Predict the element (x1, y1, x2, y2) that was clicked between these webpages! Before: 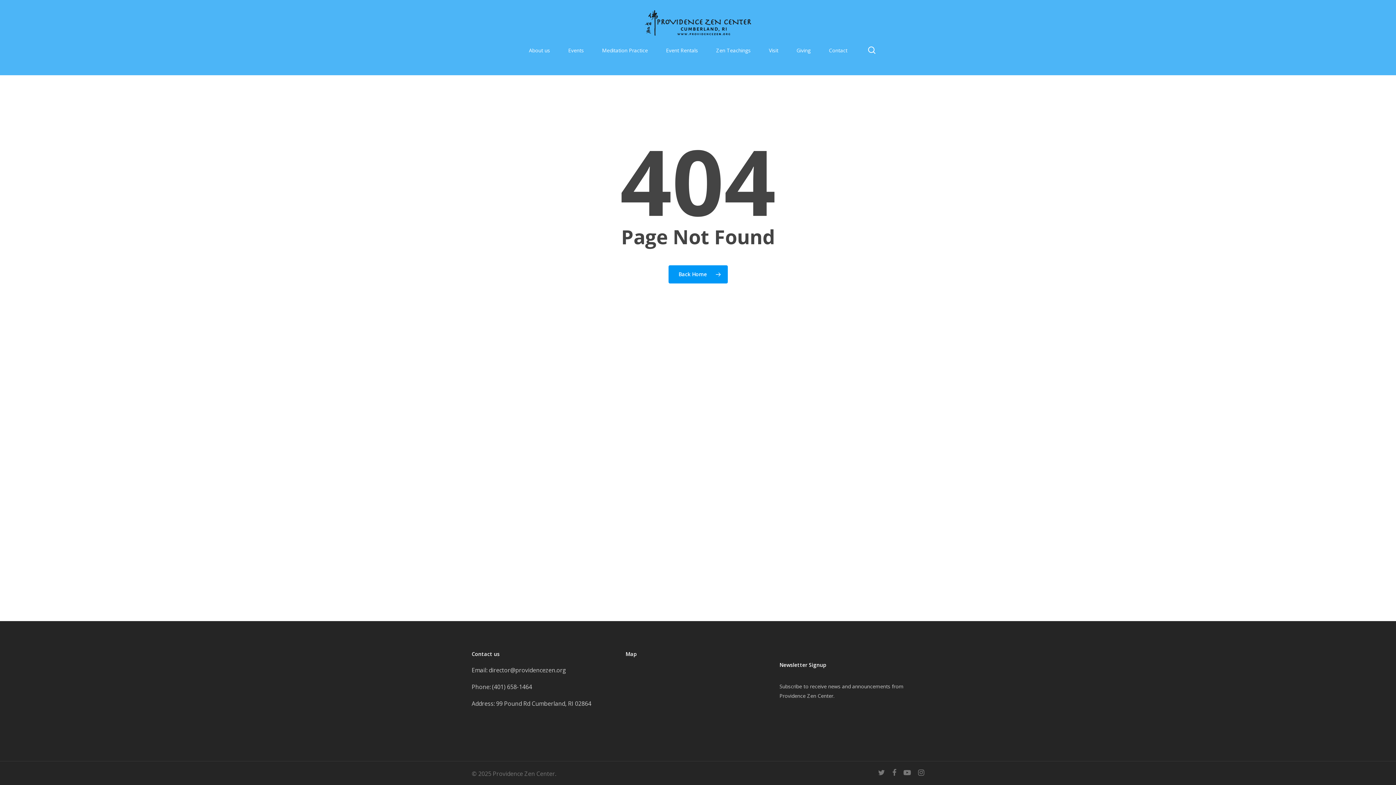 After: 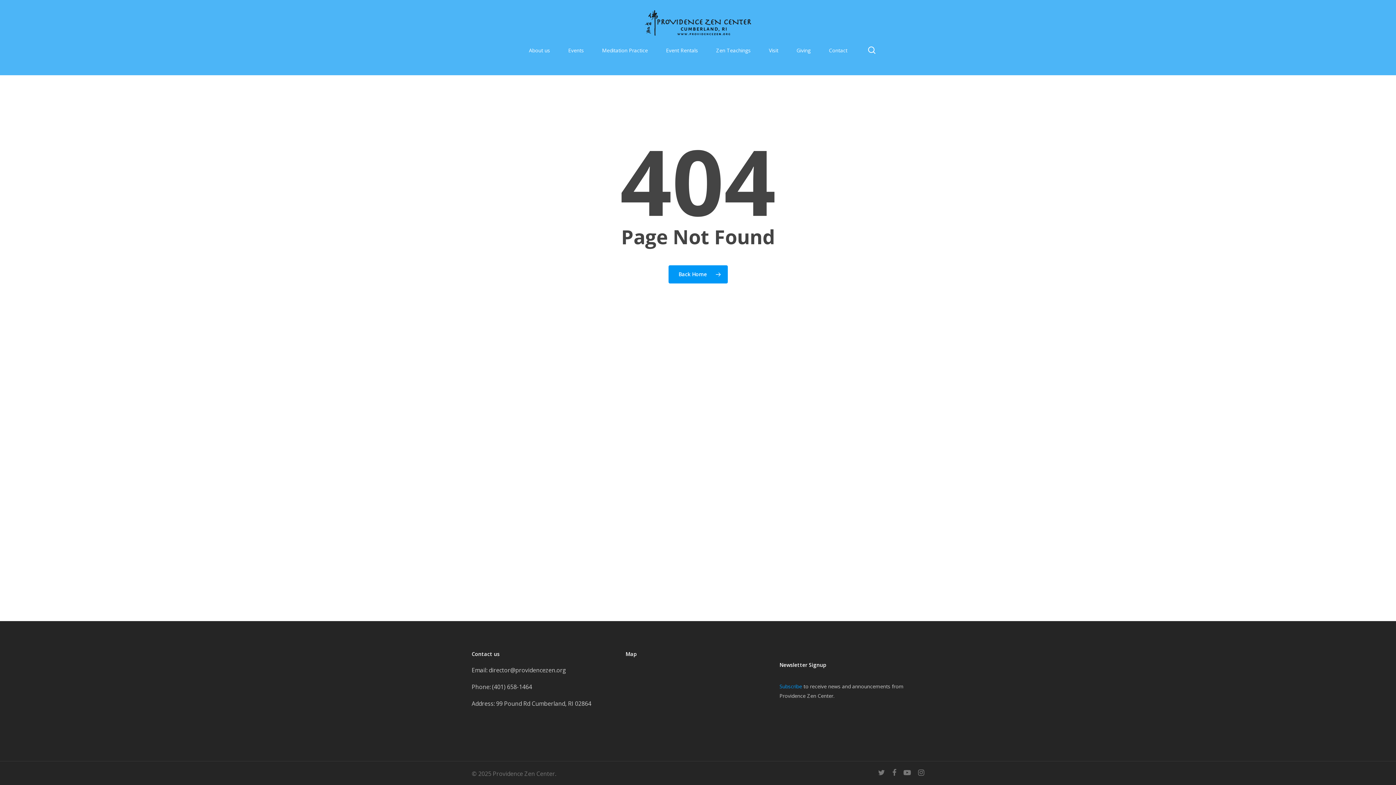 Action: bbox: (779, 683, 802, 690) label: Subscribe